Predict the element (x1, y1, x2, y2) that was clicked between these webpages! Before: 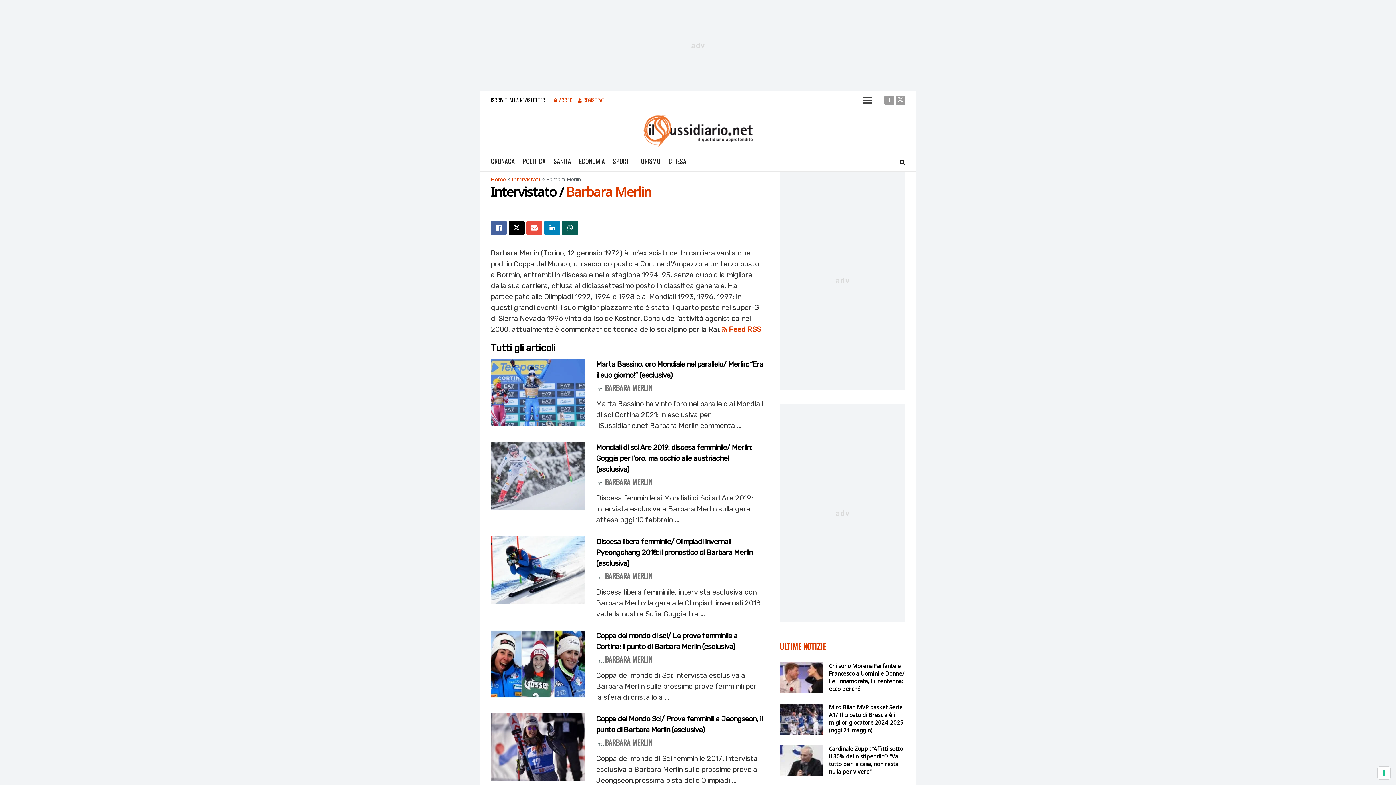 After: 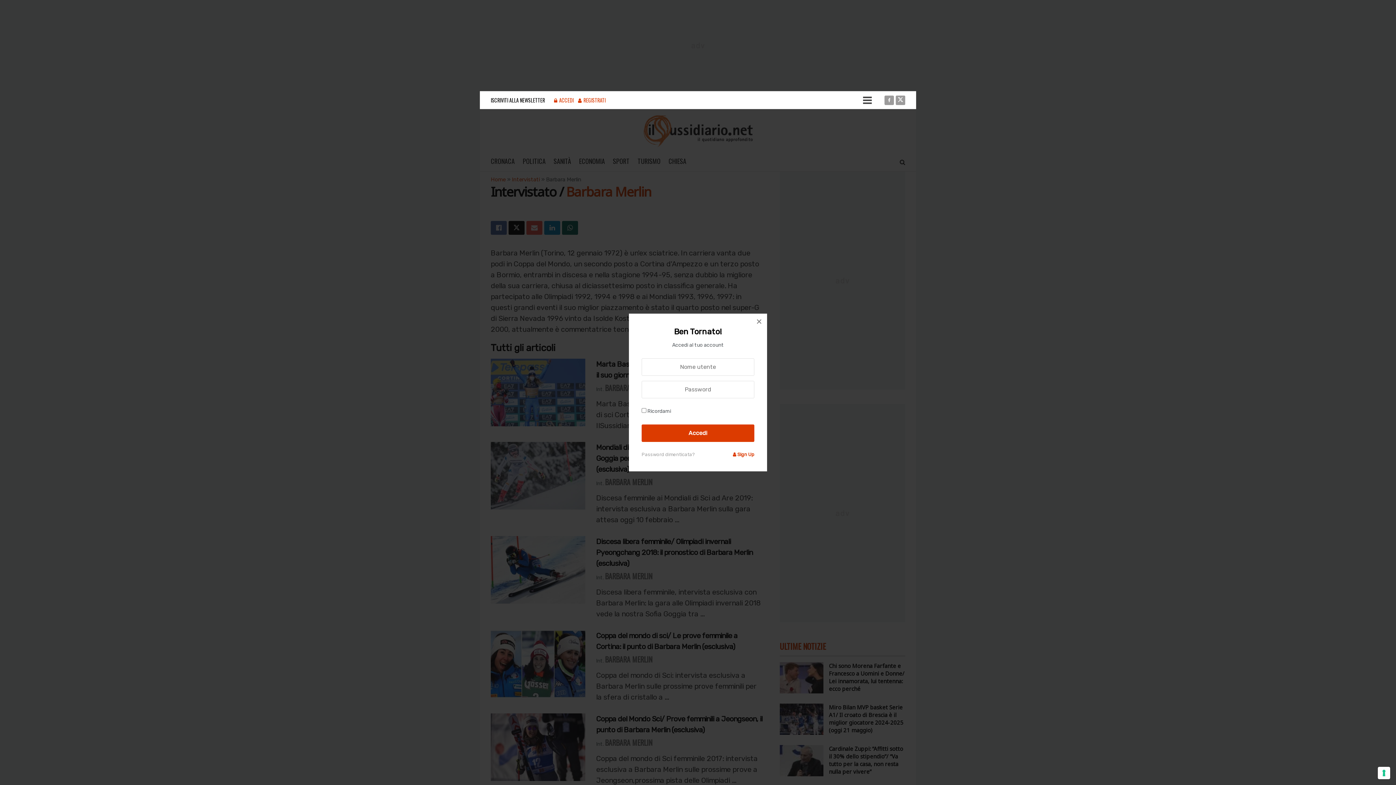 Action: label: Login popup button bbox: (554, 91, 573, 109)